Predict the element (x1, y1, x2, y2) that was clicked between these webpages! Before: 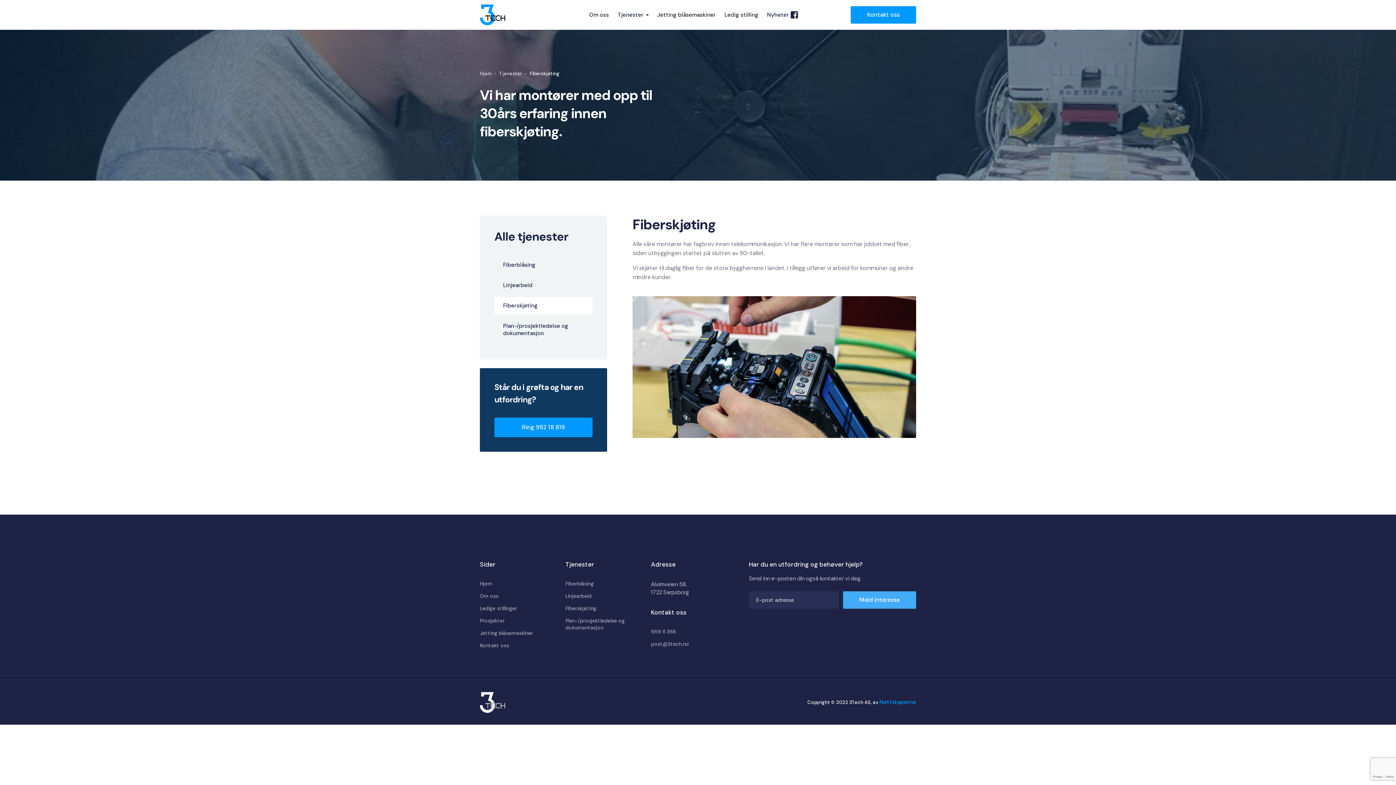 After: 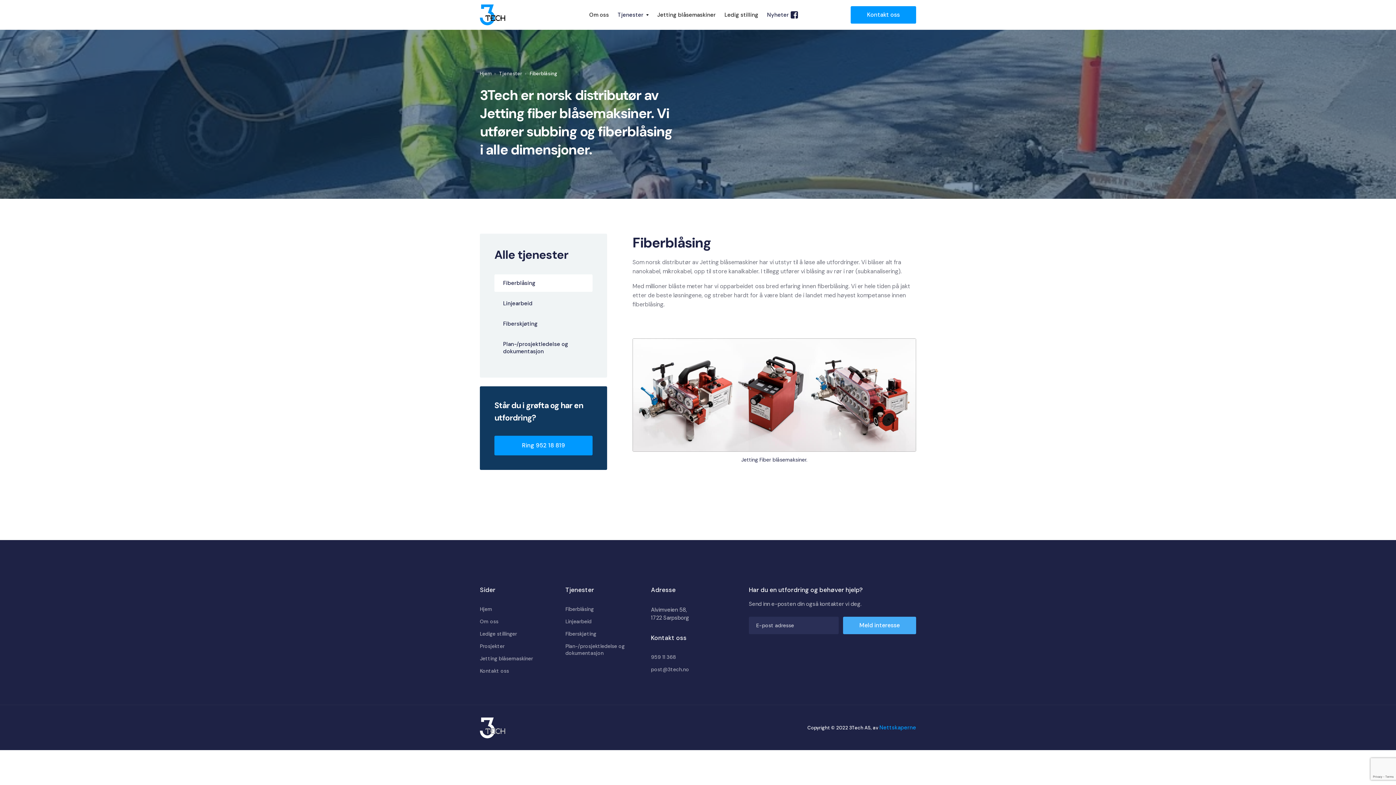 Action: label: Fiberblåsing bbox: (565, 580, 645, 587)